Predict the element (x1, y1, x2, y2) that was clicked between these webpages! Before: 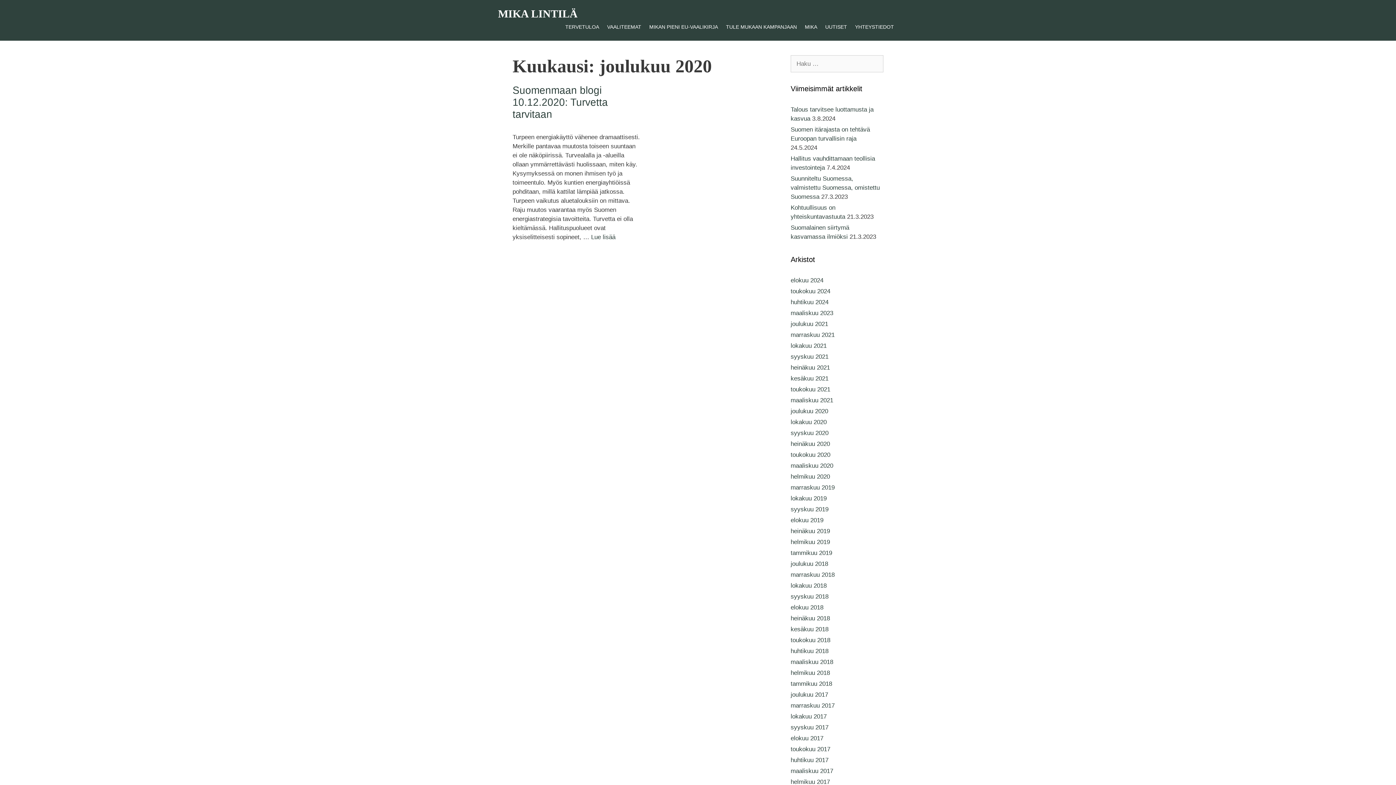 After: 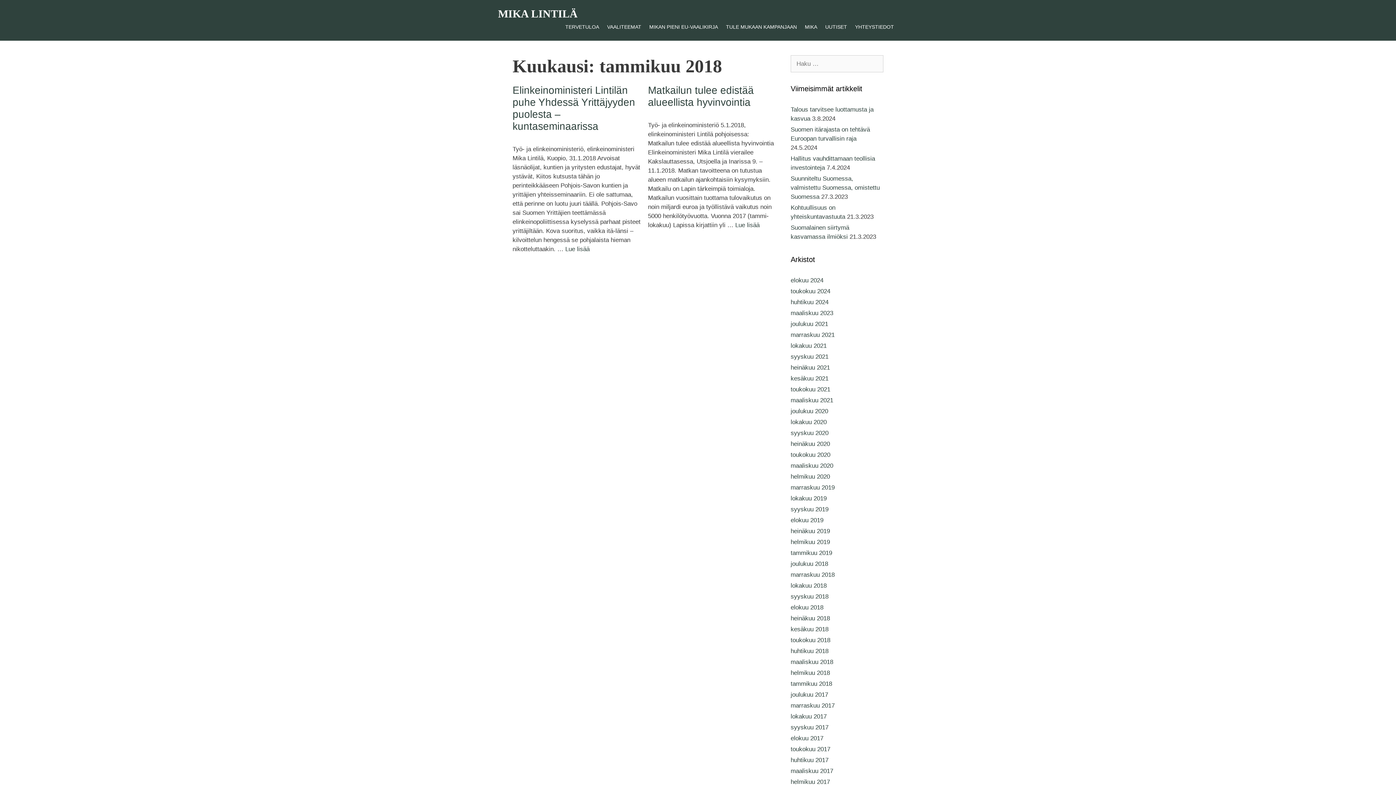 Action: bbox: (790, 680, 832, 687) label: tammikuu 2018